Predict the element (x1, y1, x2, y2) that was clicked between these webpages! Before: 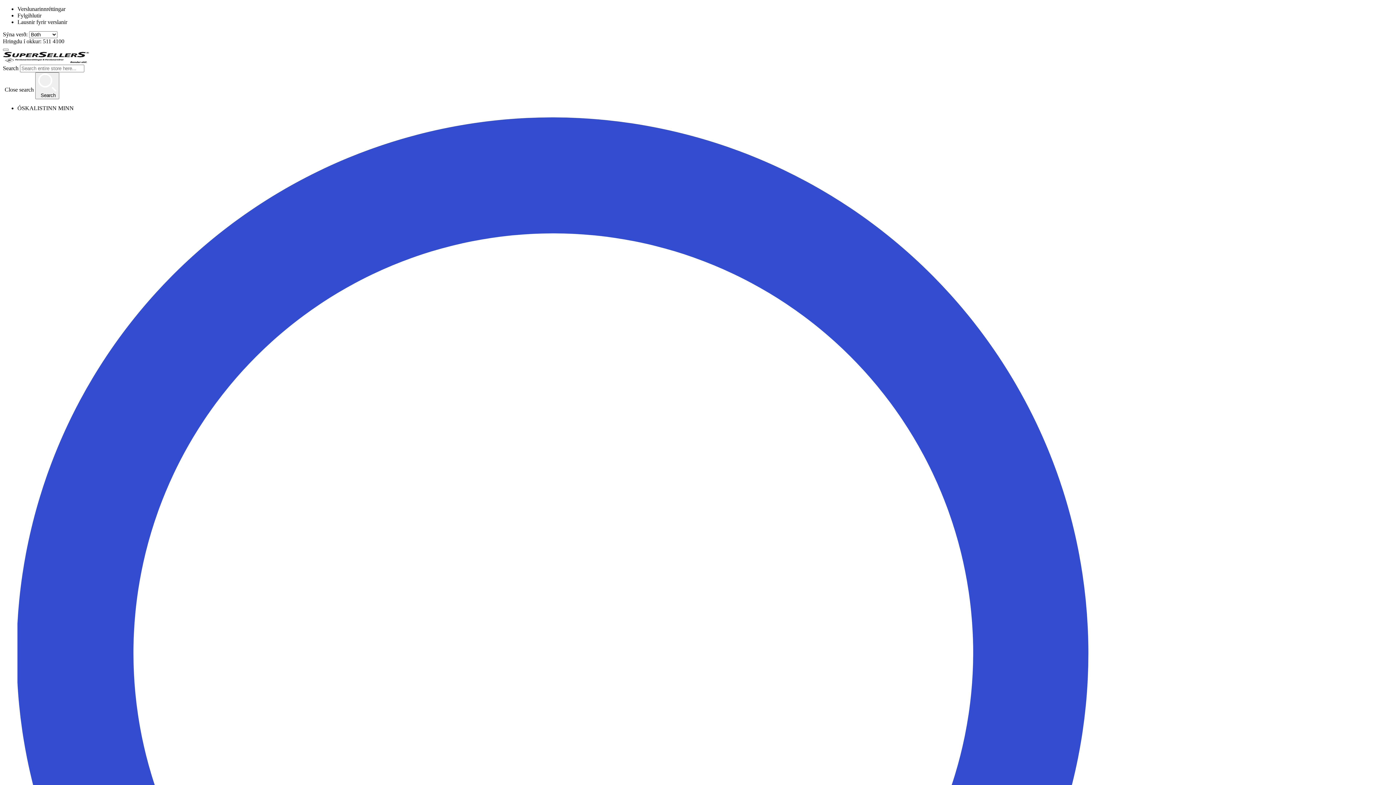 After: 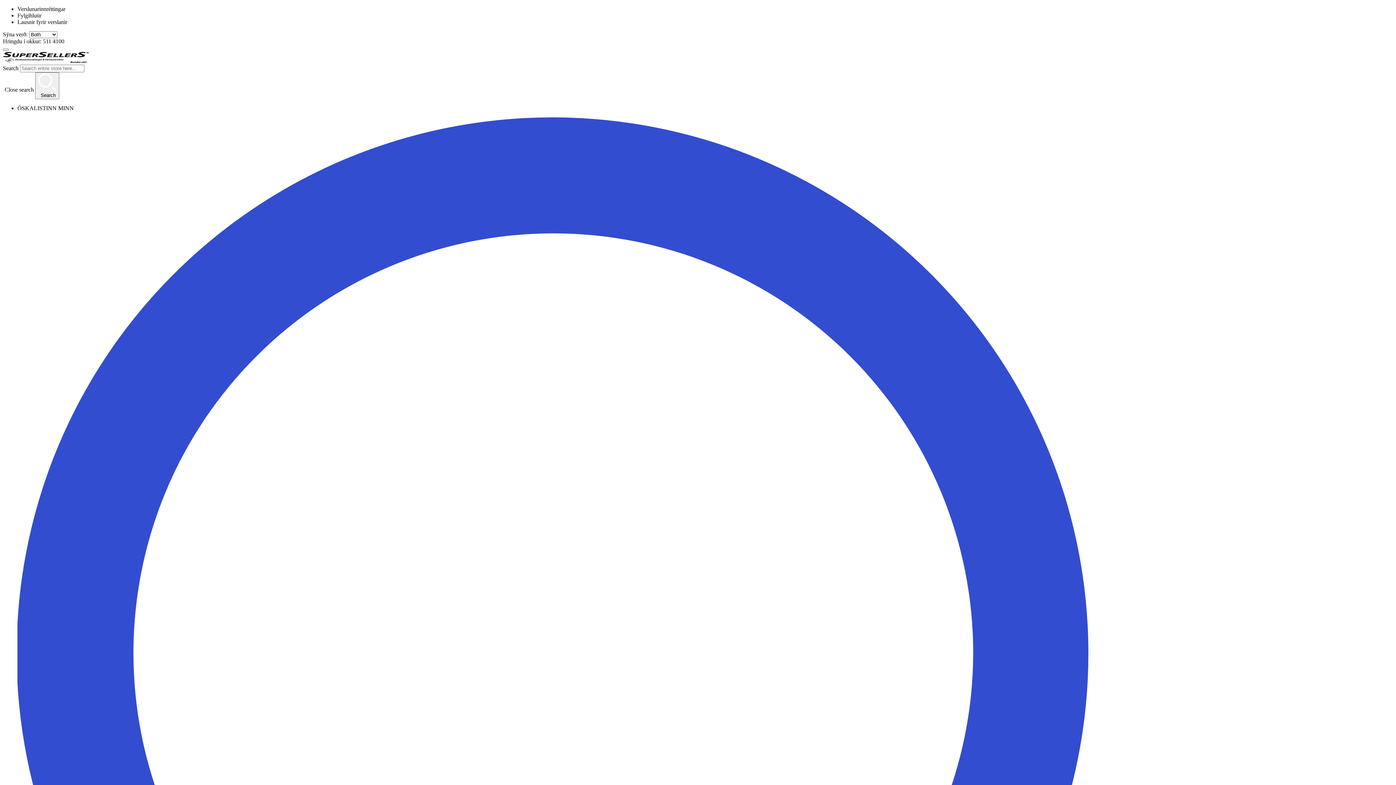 Action: bbox: (2, 58, 89, 64)